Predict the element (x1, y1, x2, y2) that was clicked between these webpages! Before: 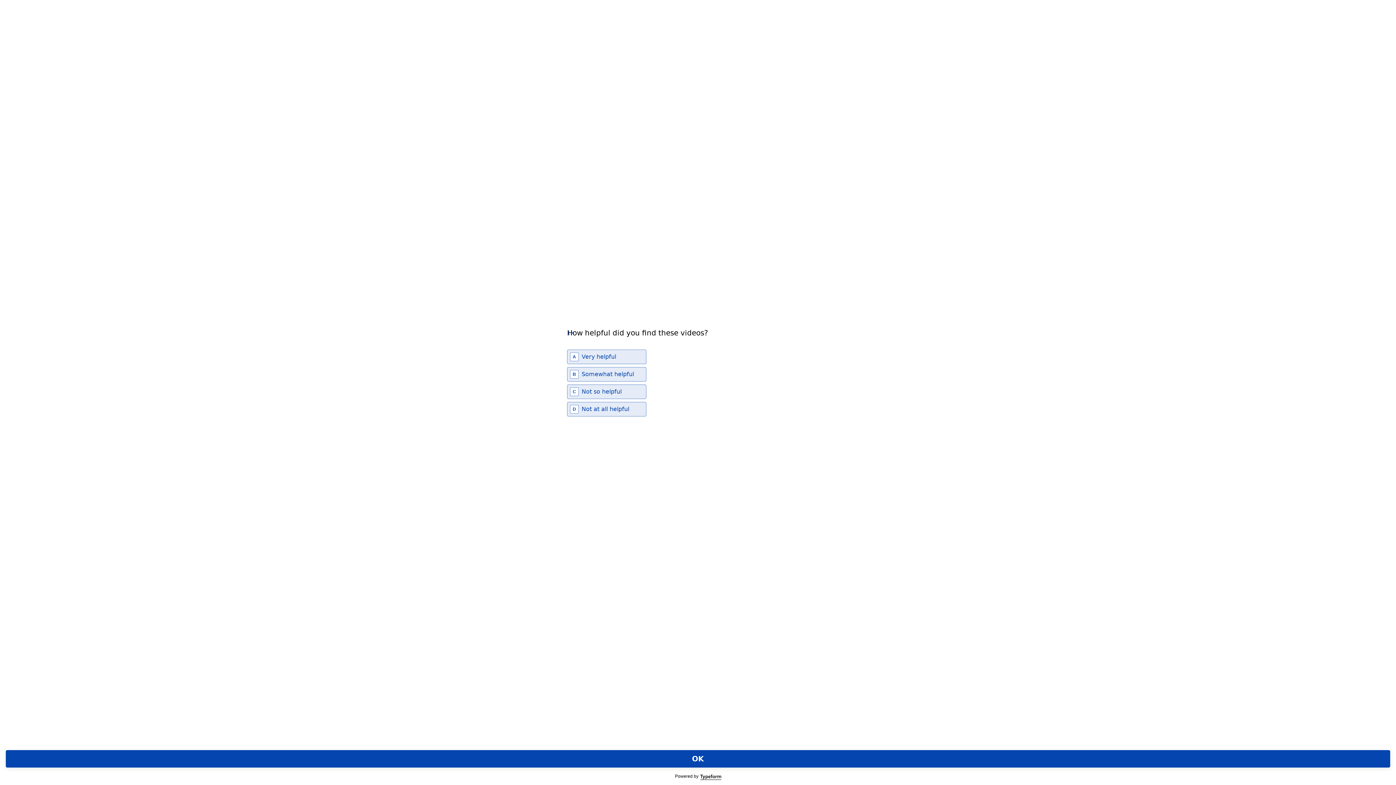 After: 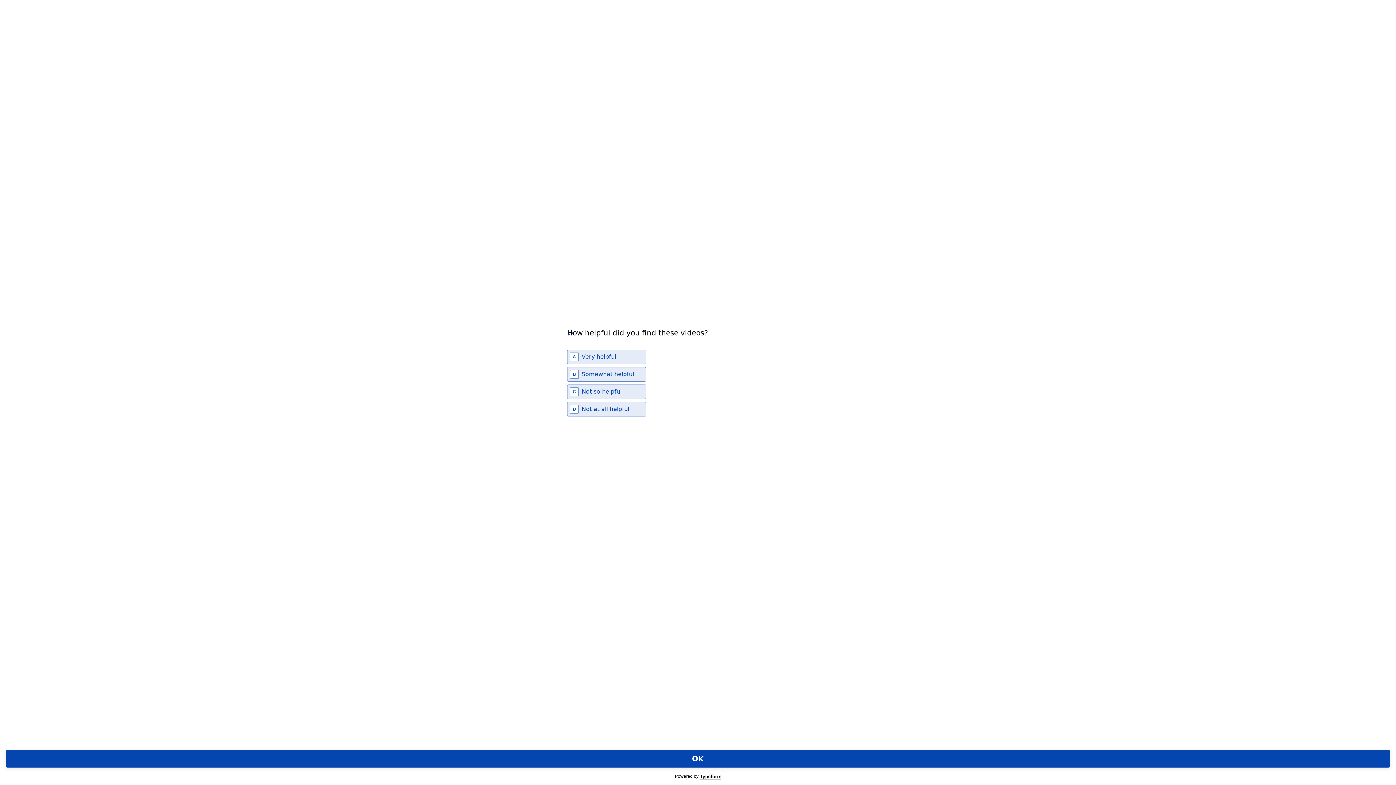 Action: bbox: (700, 774, 721, 780)